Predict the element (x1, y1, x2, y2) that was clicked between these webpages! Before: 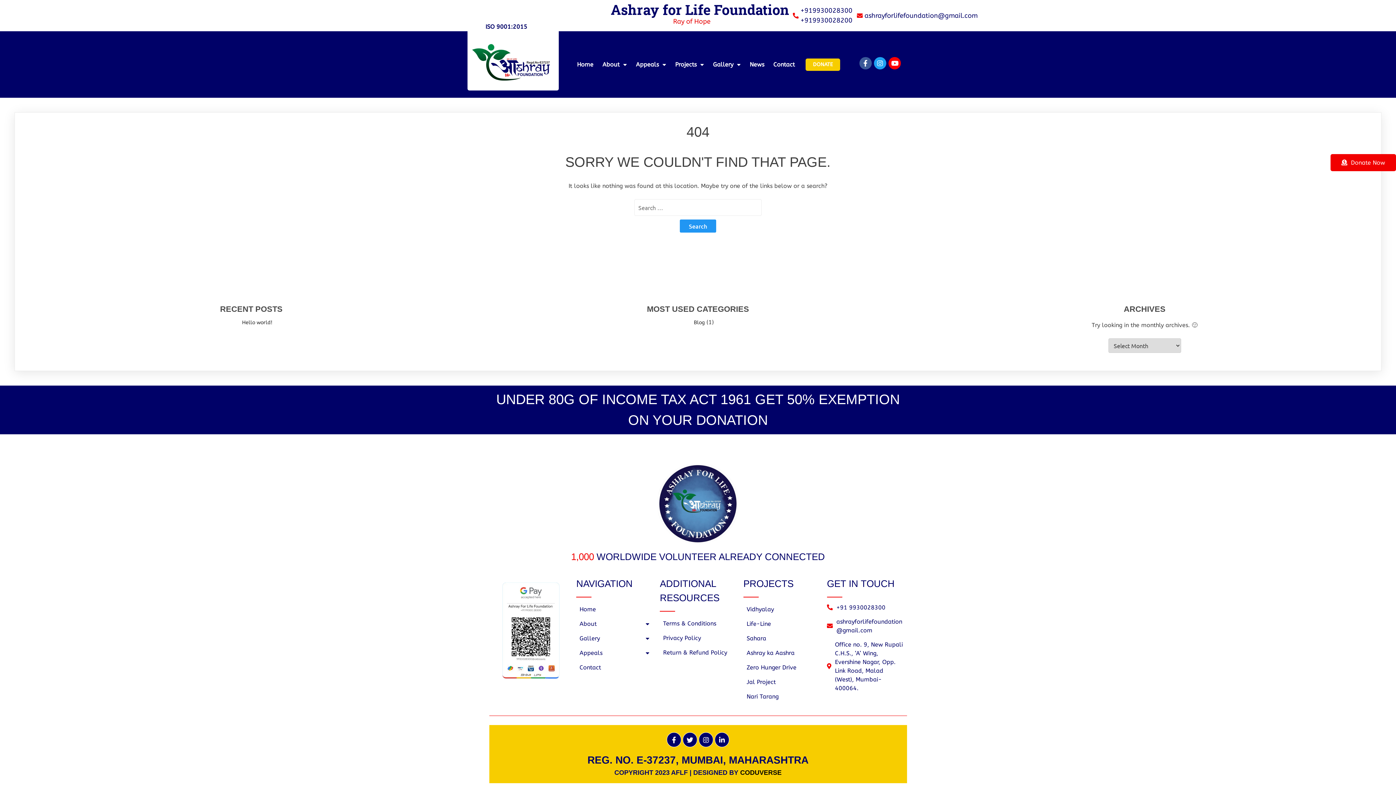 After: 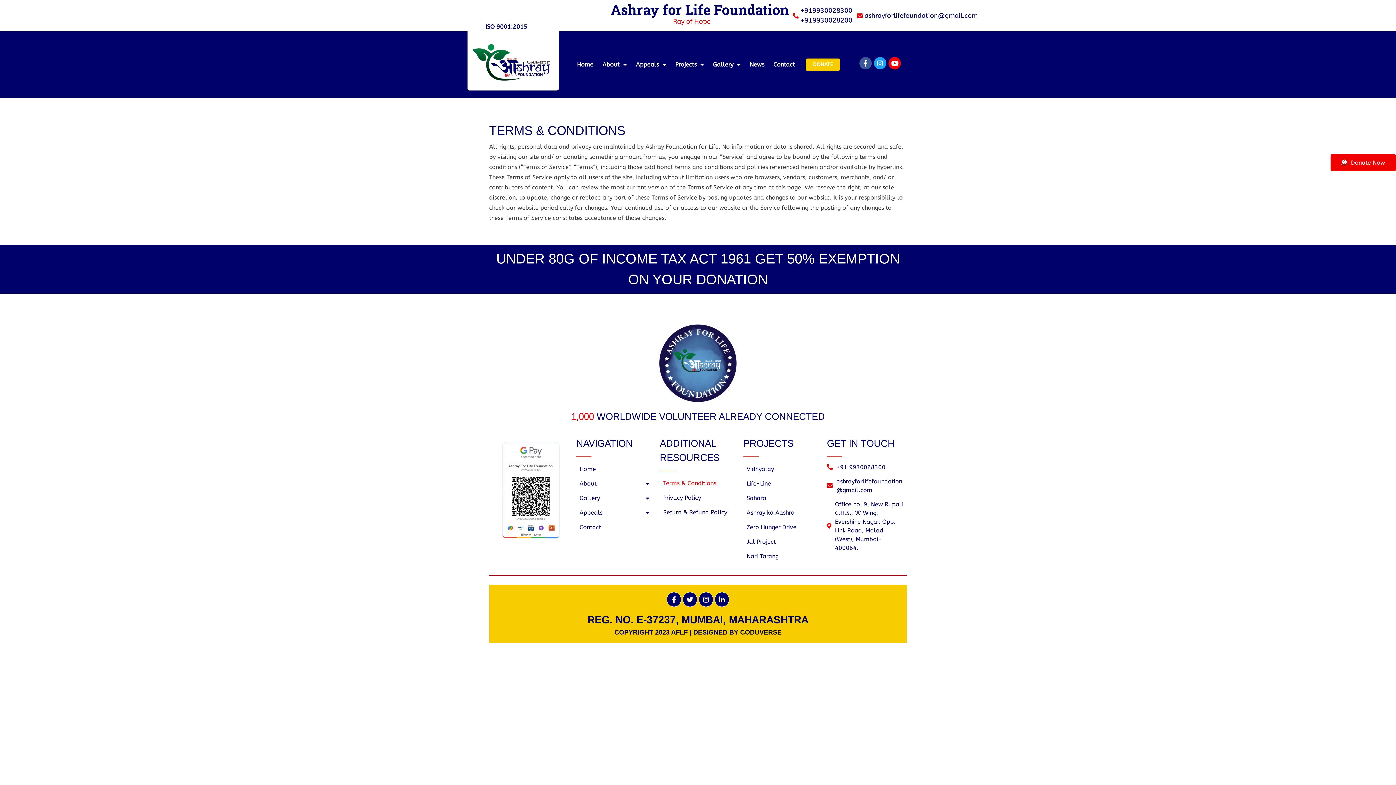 Action: label: Terms & Conditions bbox: (660, 617, 736, 630)